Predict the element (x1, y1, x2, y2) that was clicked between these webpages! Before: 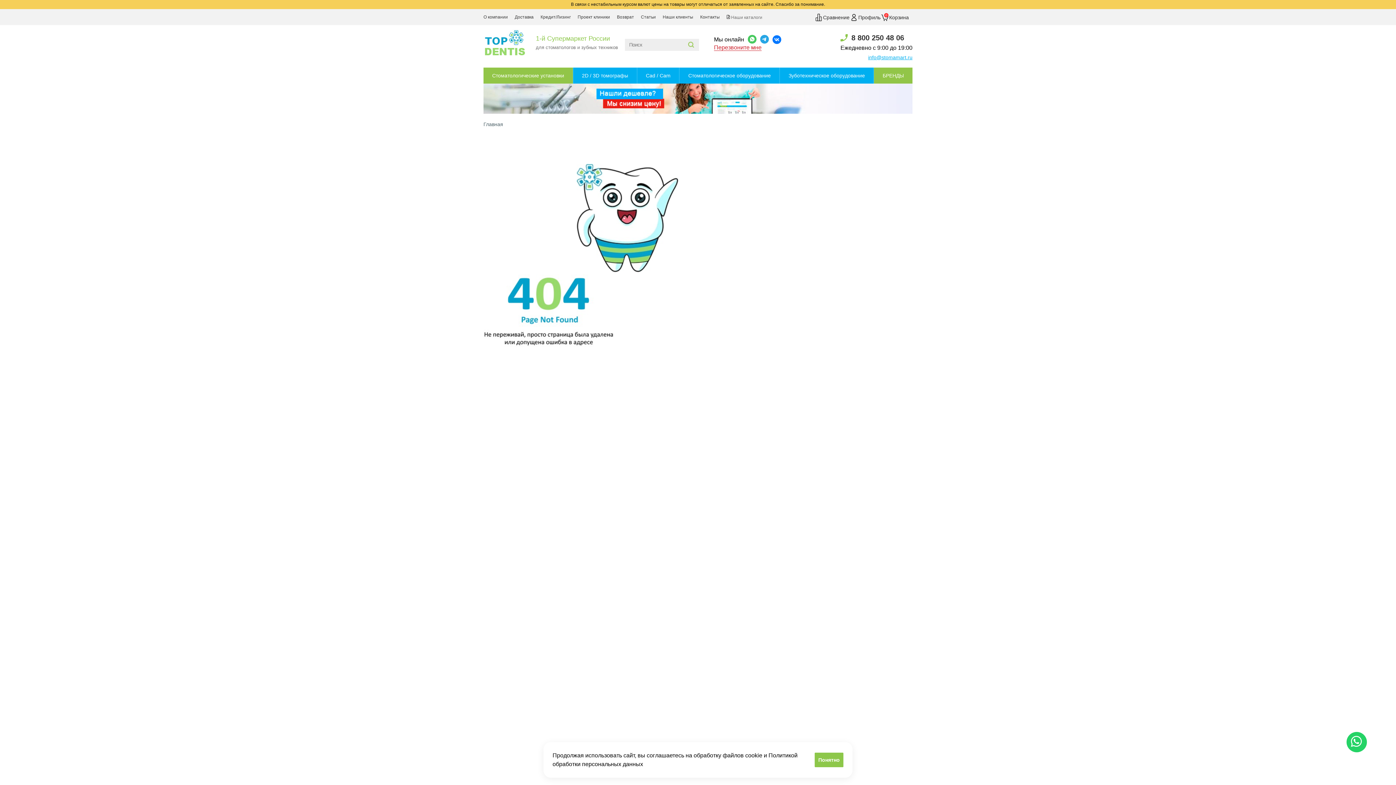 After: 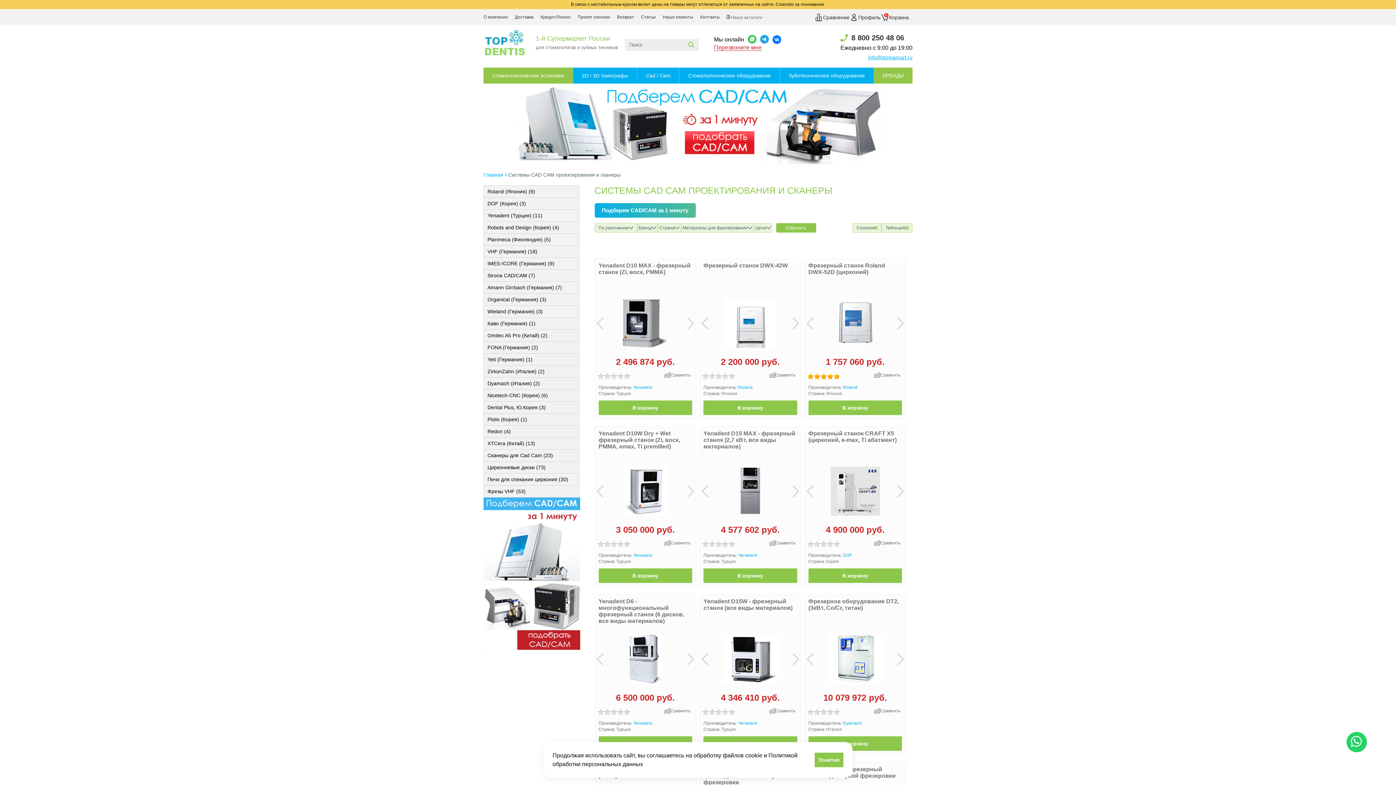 Action: label: Cad / Cam bbox: (637, 67, 679, 83)